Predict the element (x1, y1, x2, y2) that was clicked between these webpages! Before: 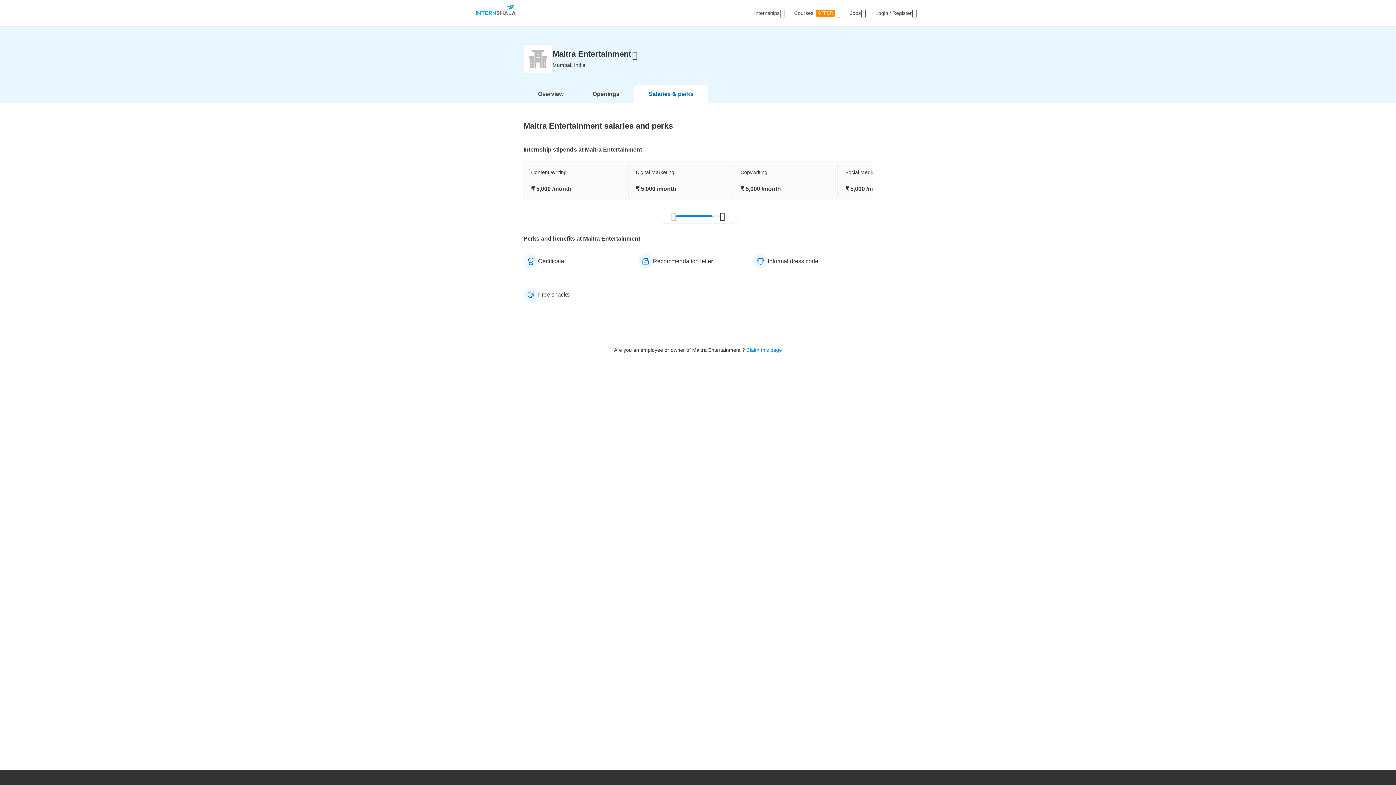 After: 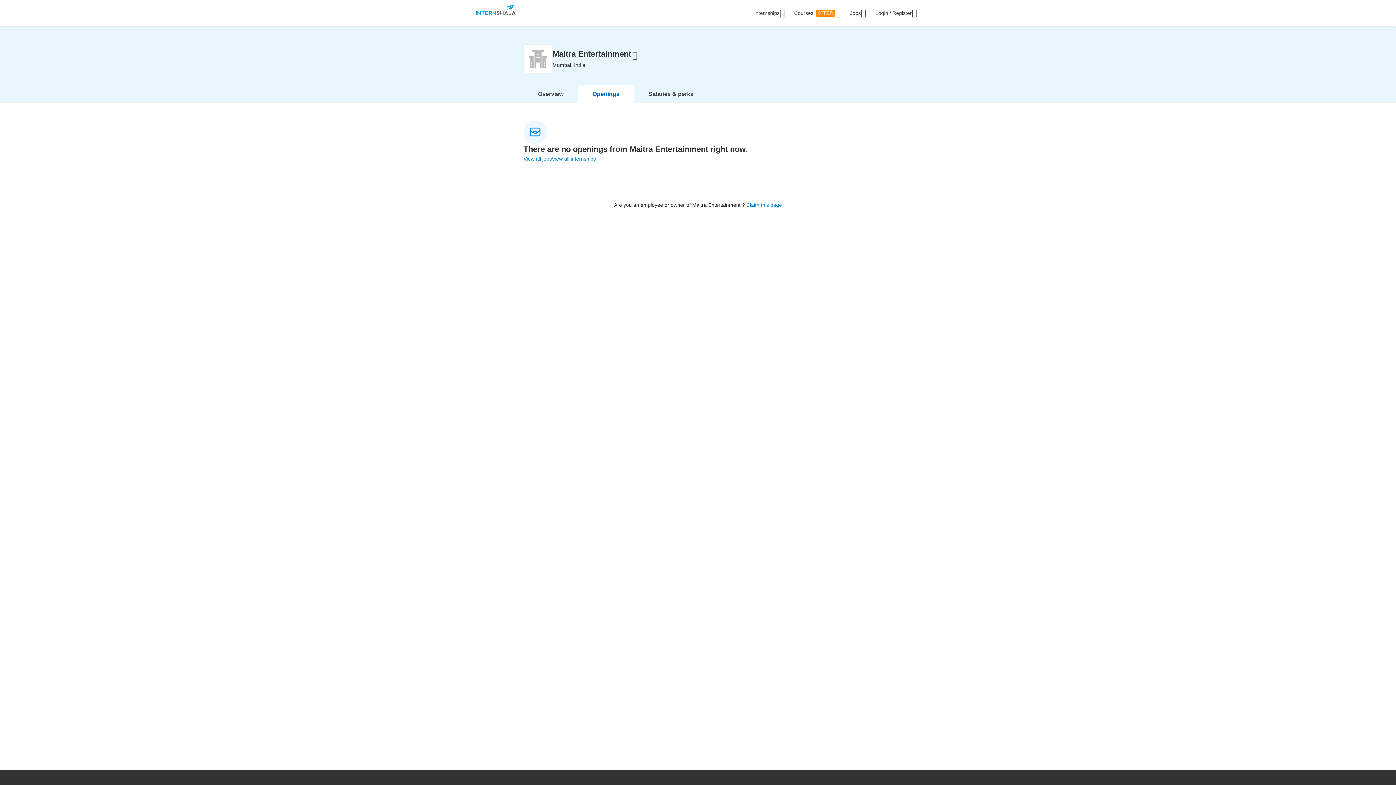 Action: label: Openings bbox: (592, 90, 619, 97)